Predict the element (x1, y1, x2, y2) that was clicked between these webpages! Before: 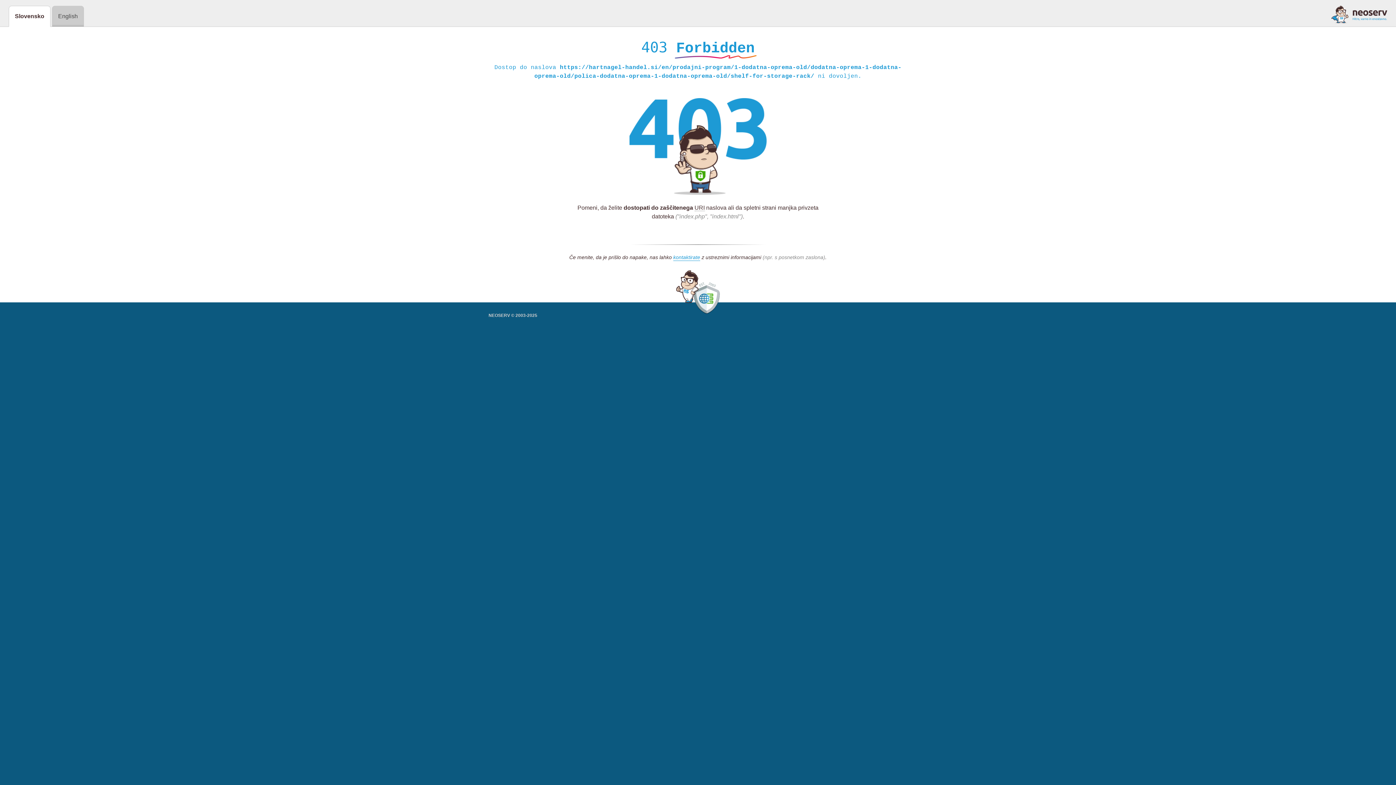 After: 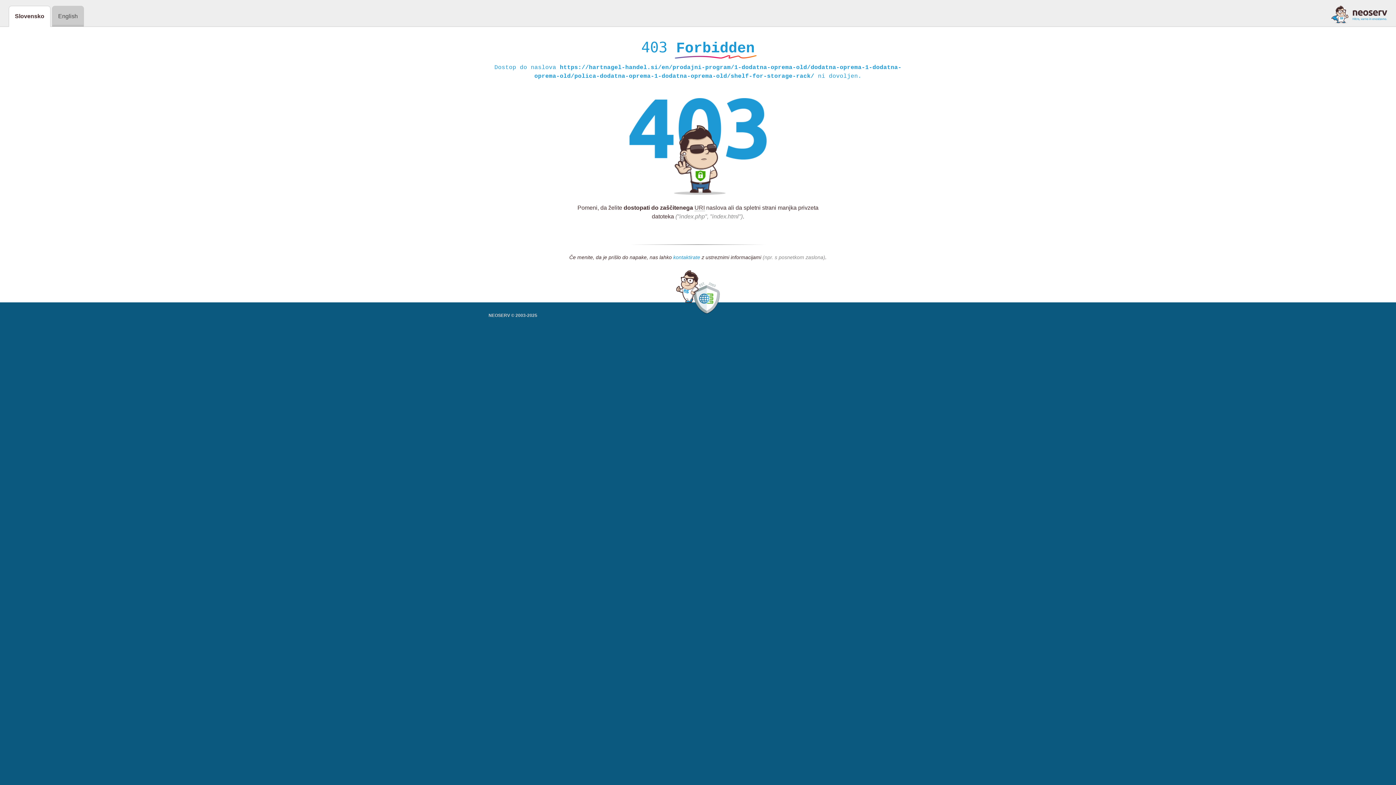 Action: label: kontaktirate bbox: (673, 254, 700, 261)